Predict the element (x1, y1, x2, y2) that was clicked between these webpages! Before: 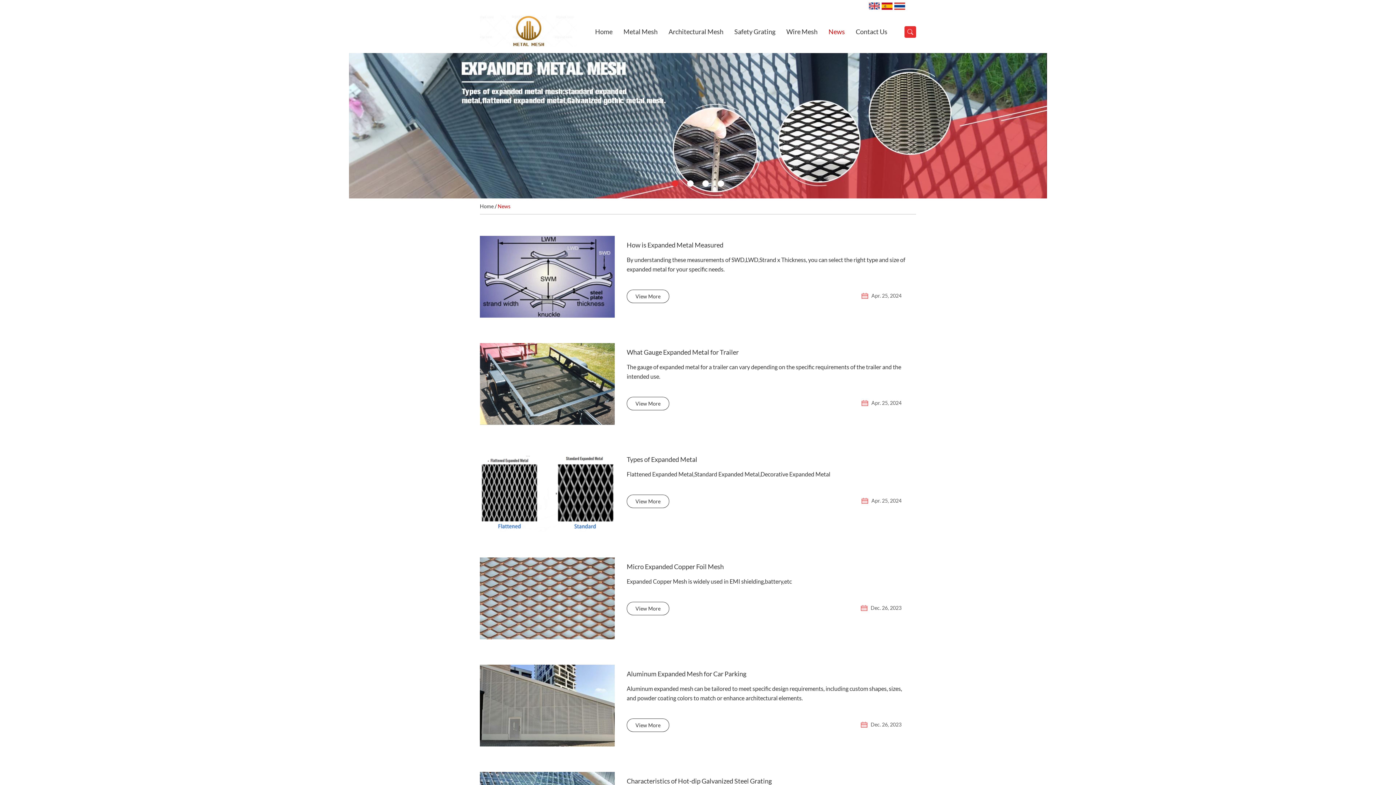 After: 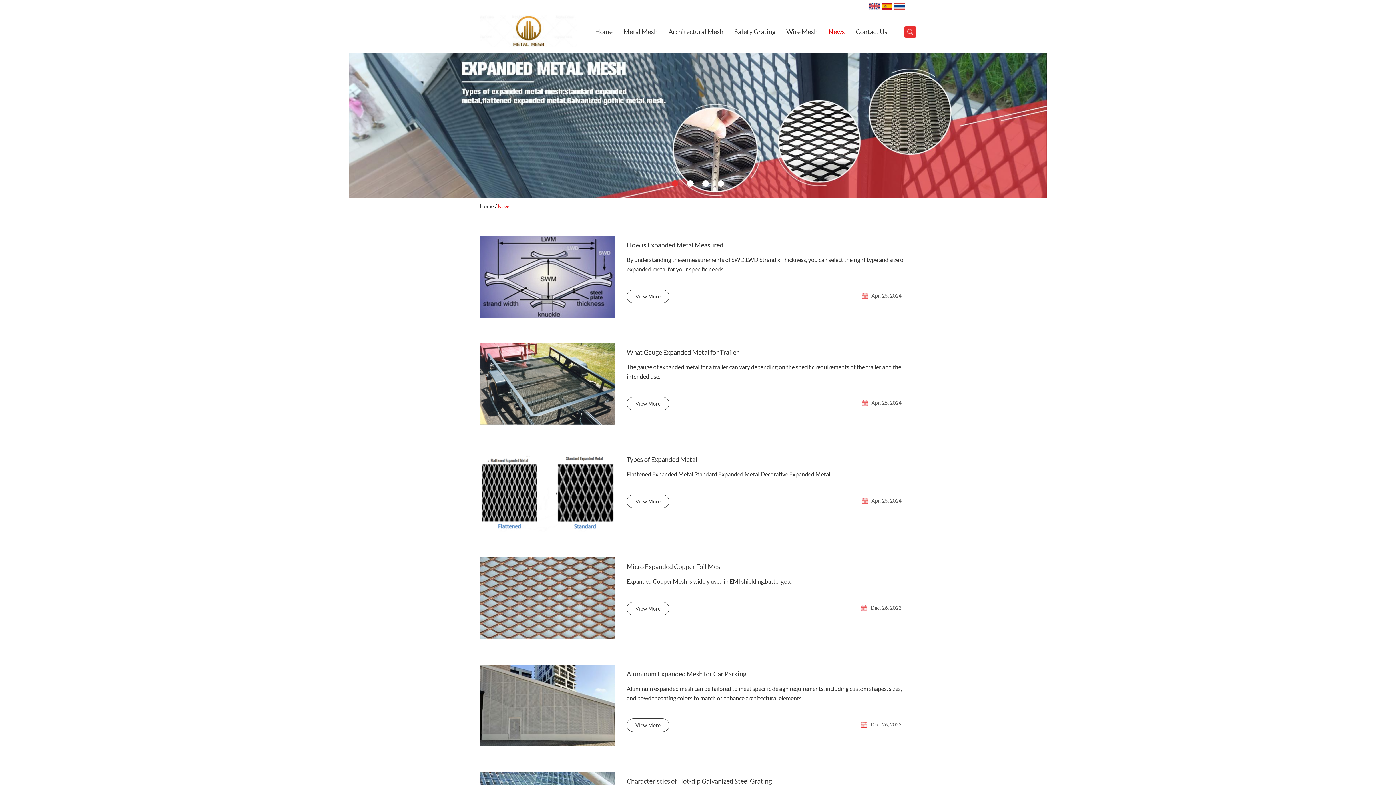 Action: bbox: (497, 203, 510, 209) label: News